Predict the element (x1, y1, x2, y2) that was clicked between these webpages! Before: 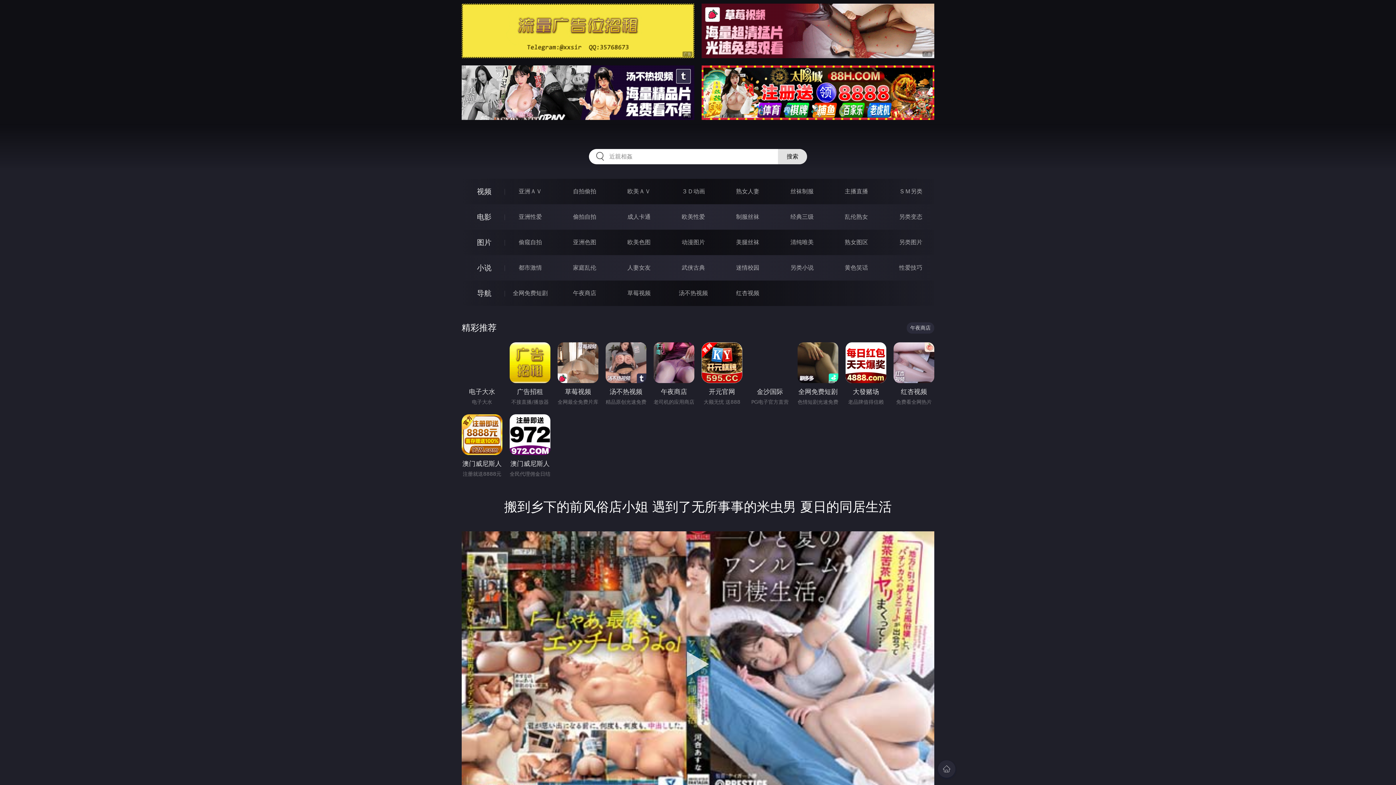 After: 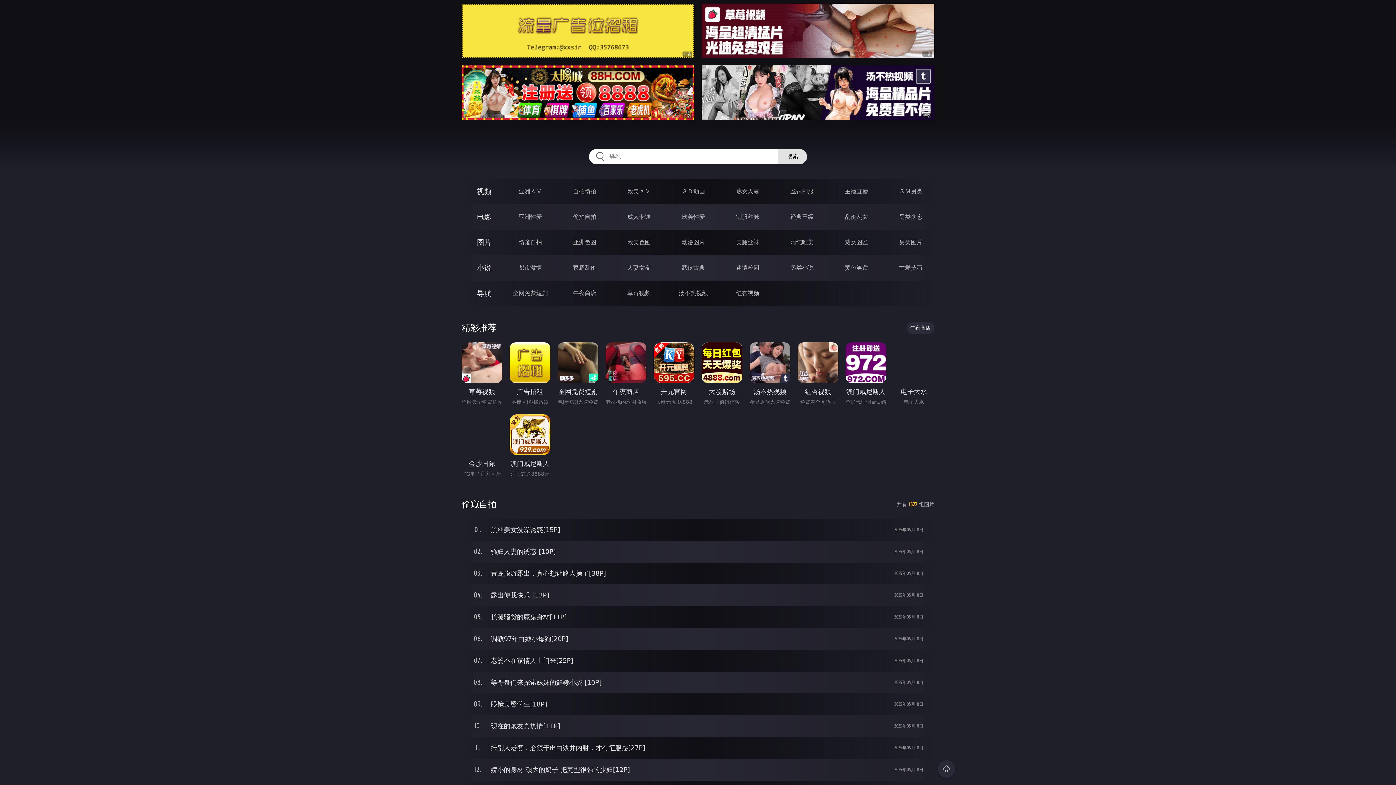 Action: bbox: (518, 238, 542, 245) label: 偷窥自拍